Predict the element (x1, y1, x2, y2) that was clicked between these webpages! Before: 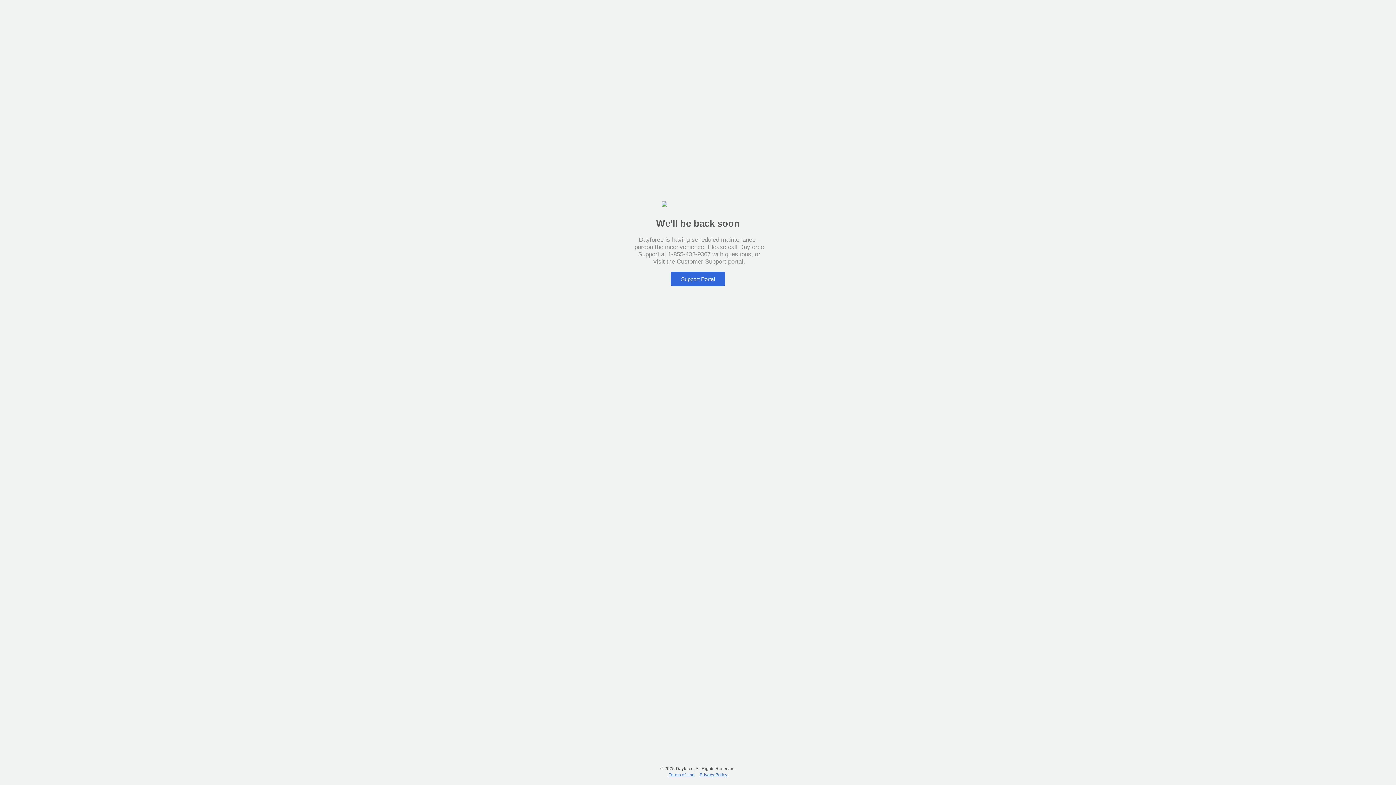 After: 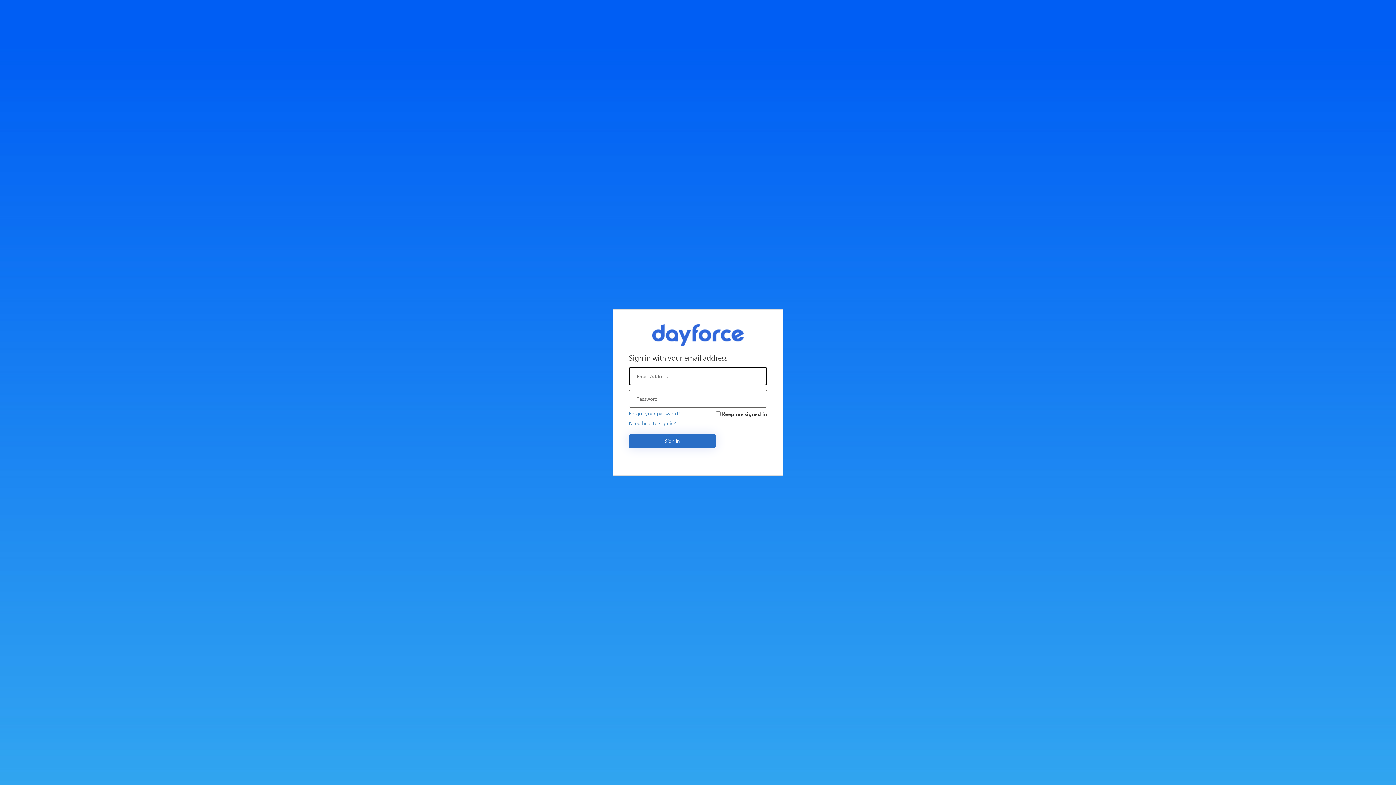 Action: bbox: (670, 275, 725, 282) label: Support Portal